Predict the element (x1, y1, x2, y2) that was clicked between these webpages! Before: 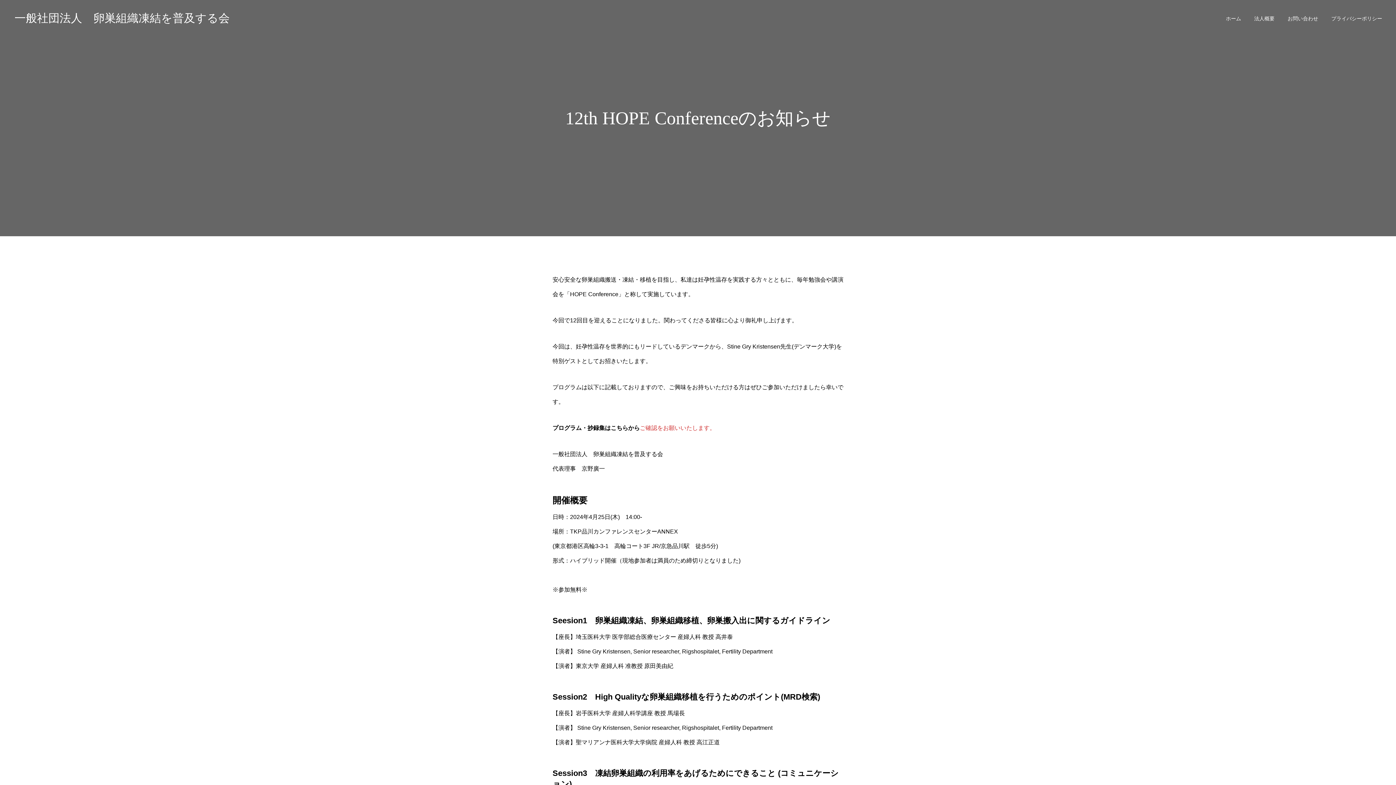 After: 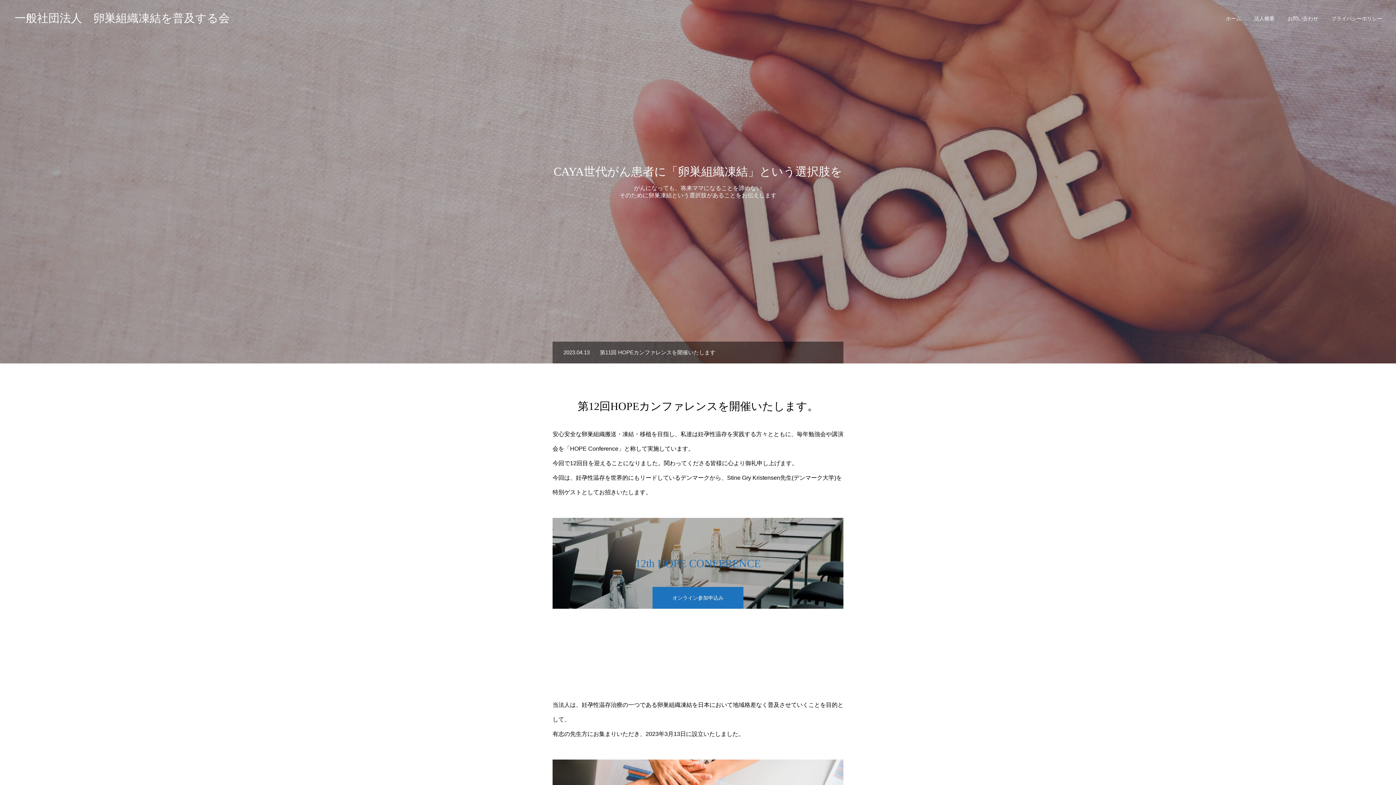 Action: label: 一般社団法人　卵巣組織凍結を普及する会 bbox: (14, 17, 229, 23)